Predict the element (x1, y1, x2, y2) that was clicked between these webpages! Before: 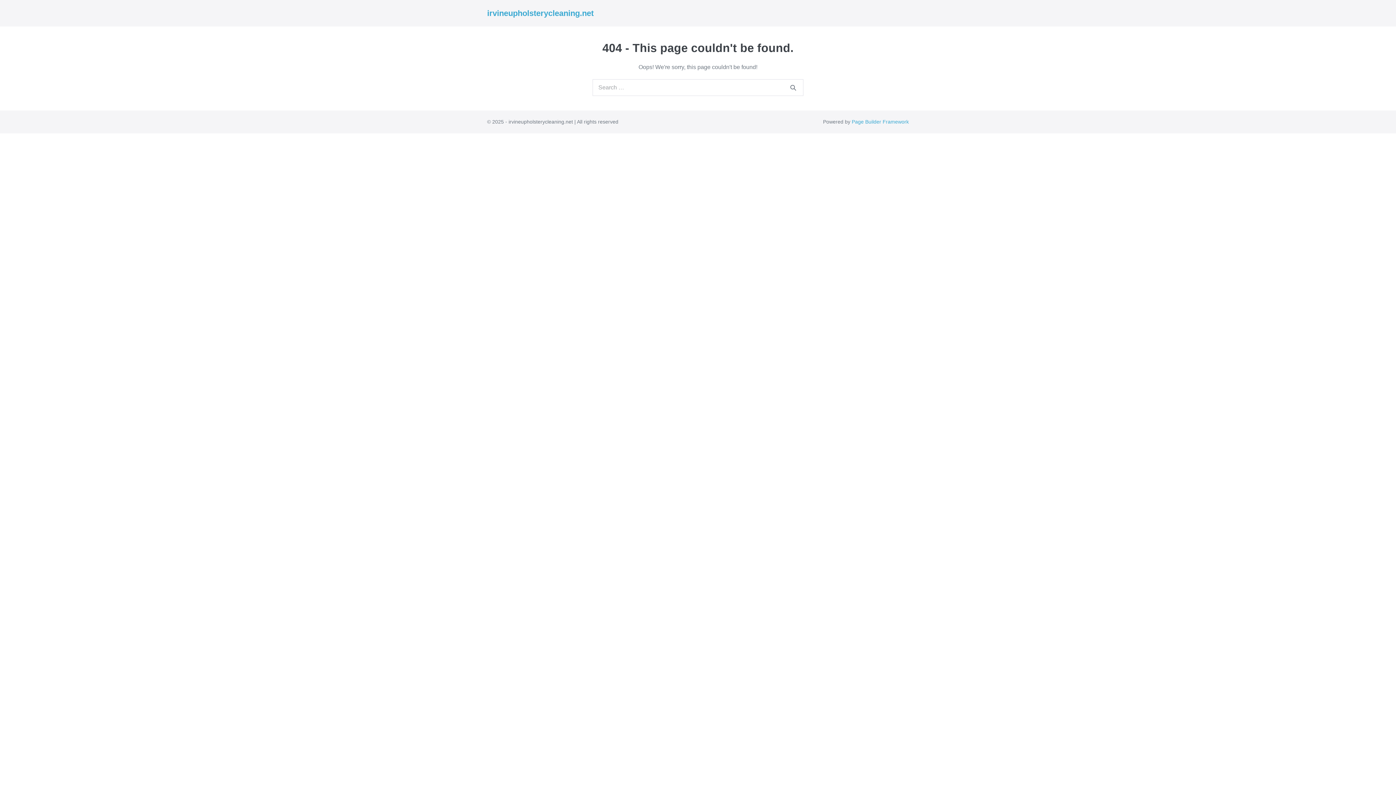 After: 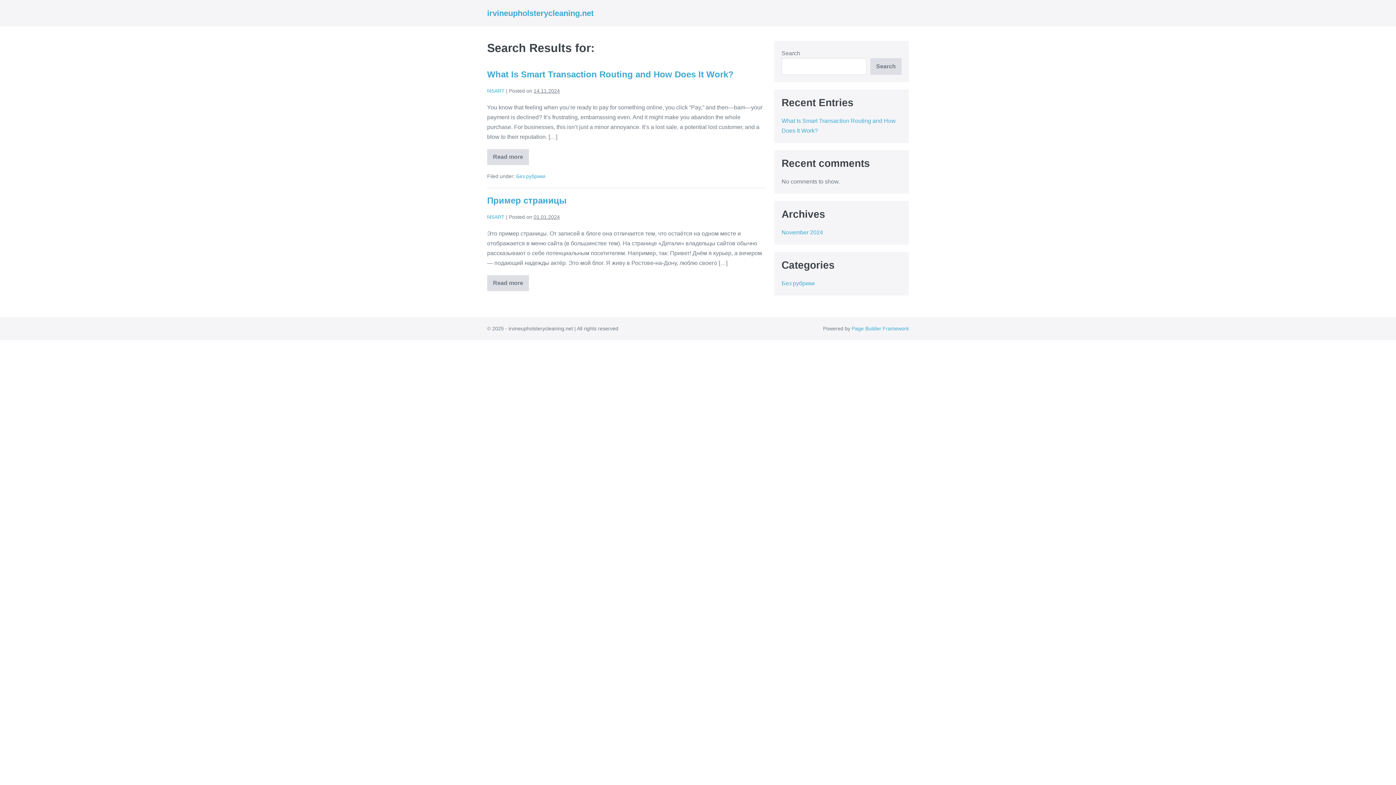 Action: bbox: (786, 81, 800, 94)